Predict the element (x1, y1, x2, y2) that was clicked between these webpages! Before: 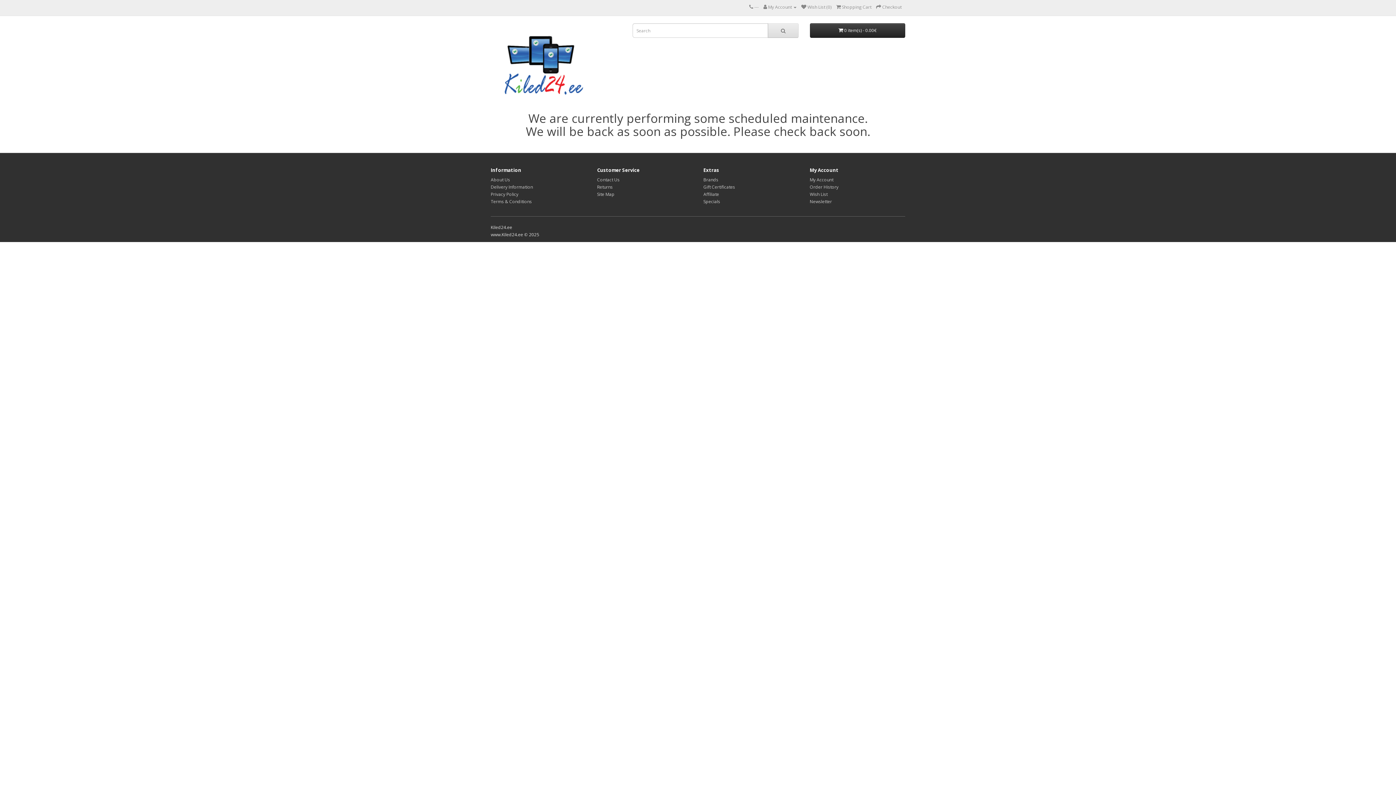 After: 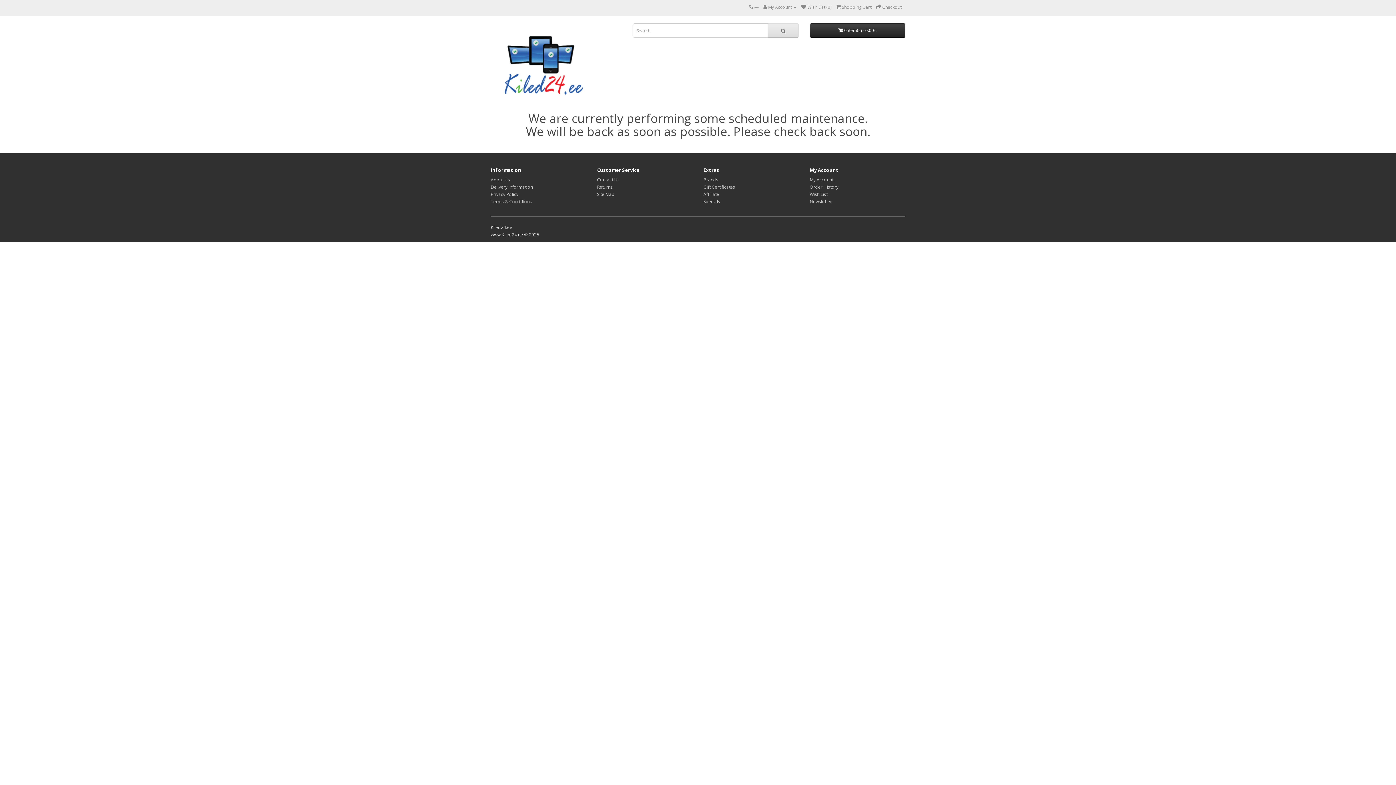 Action: label:  Wish List (0) bbox: (801, 4, 831, 10)